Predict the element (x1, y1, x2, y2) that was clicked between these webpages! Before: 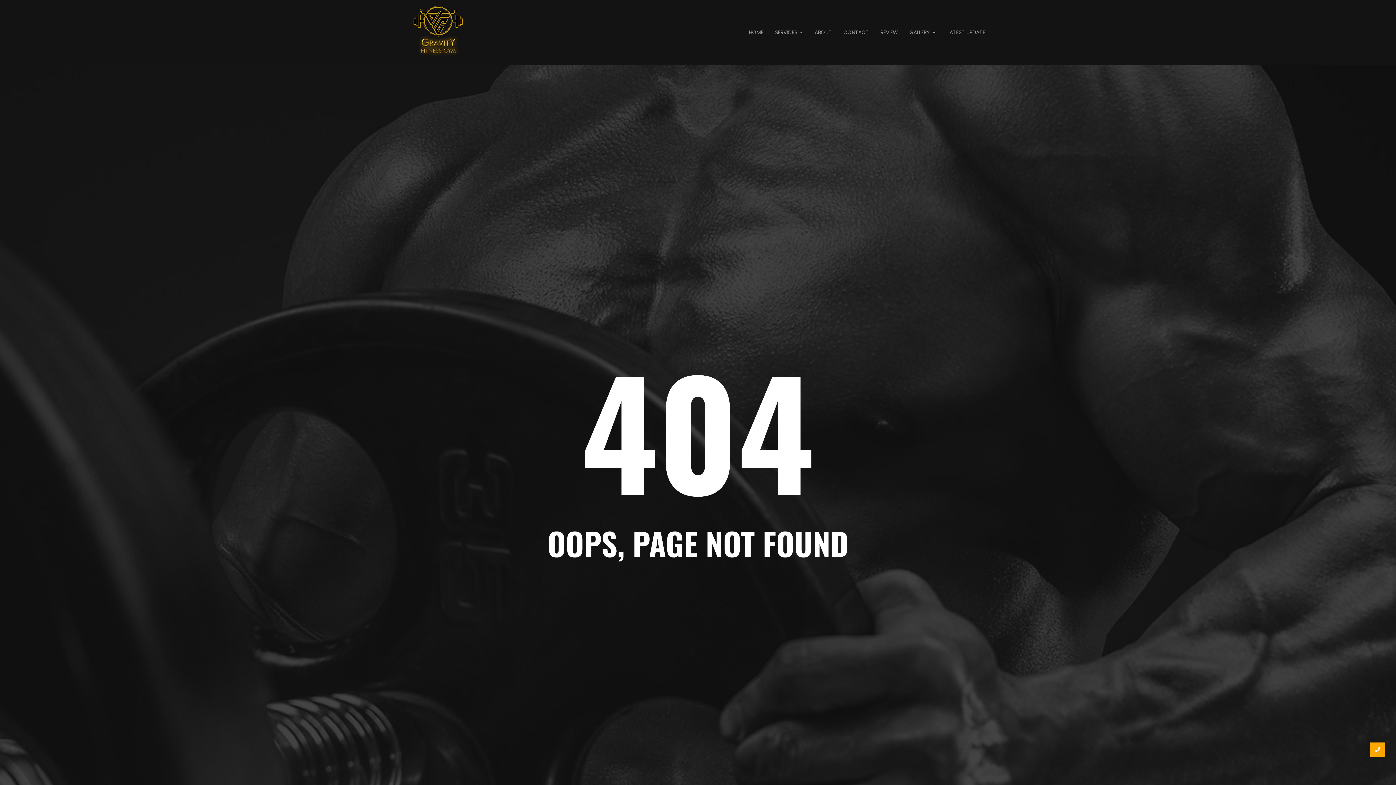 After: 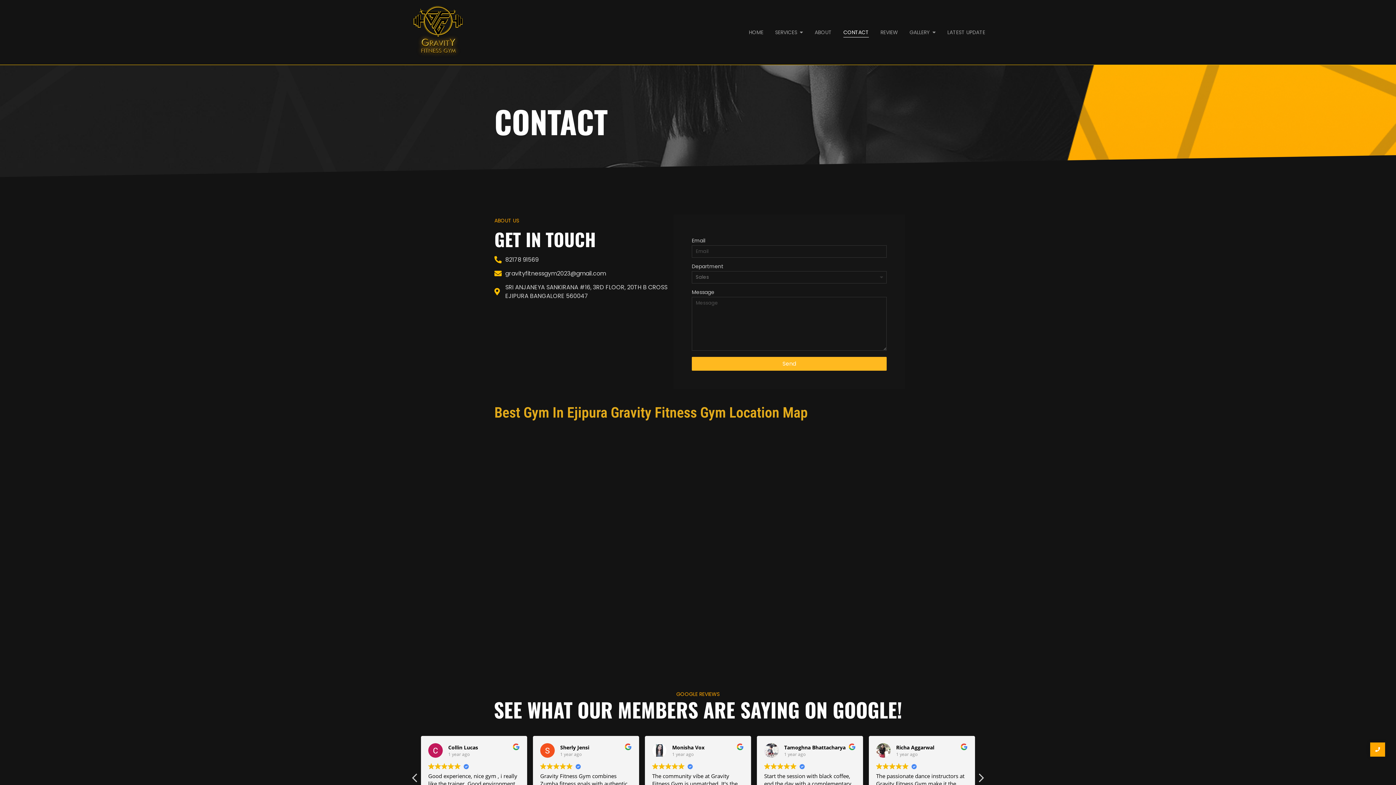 Action: label: CONTACT bbox: (843, 24, 869, 40)